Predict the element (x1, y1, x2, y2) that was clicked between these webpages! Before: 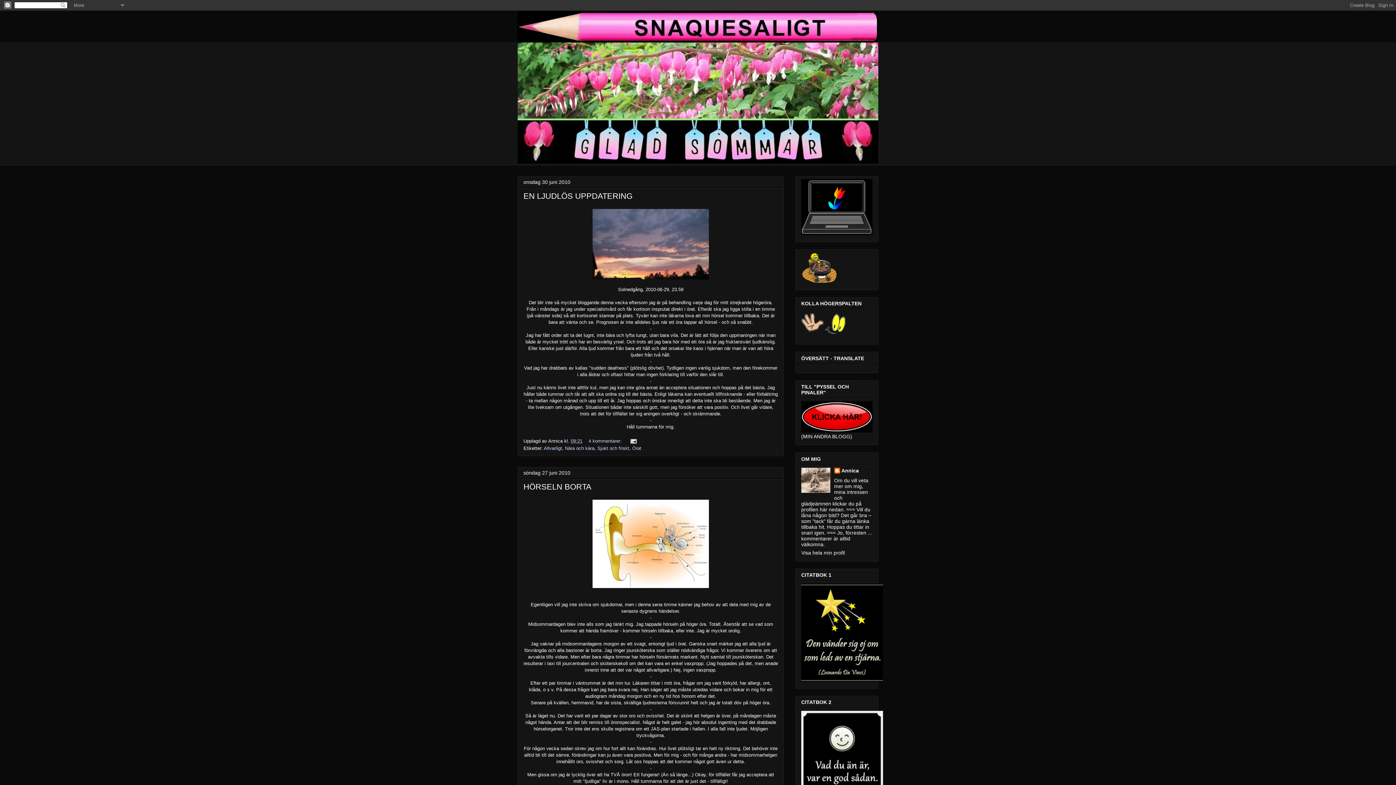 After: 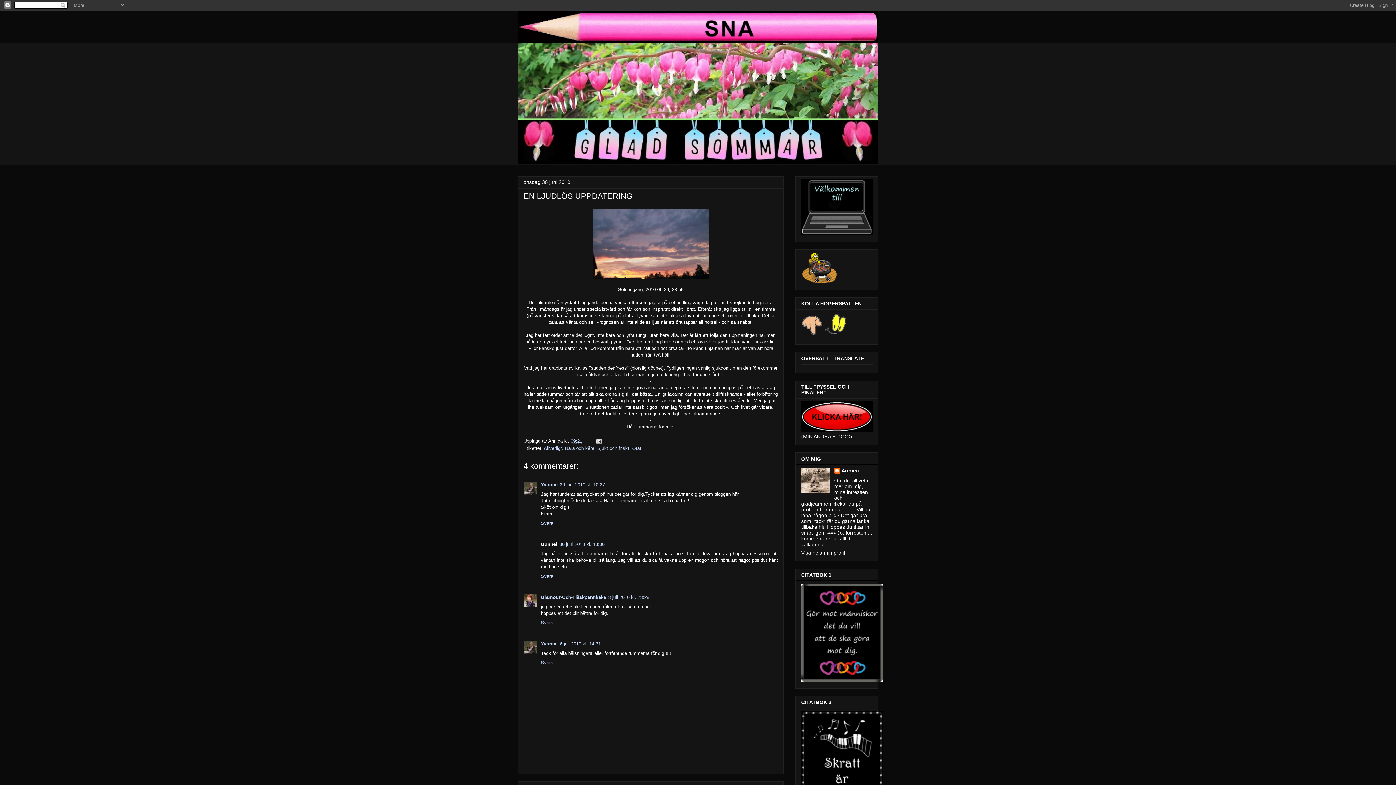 Action: label: 09:21 bbox: (570, 438, 582, 443)